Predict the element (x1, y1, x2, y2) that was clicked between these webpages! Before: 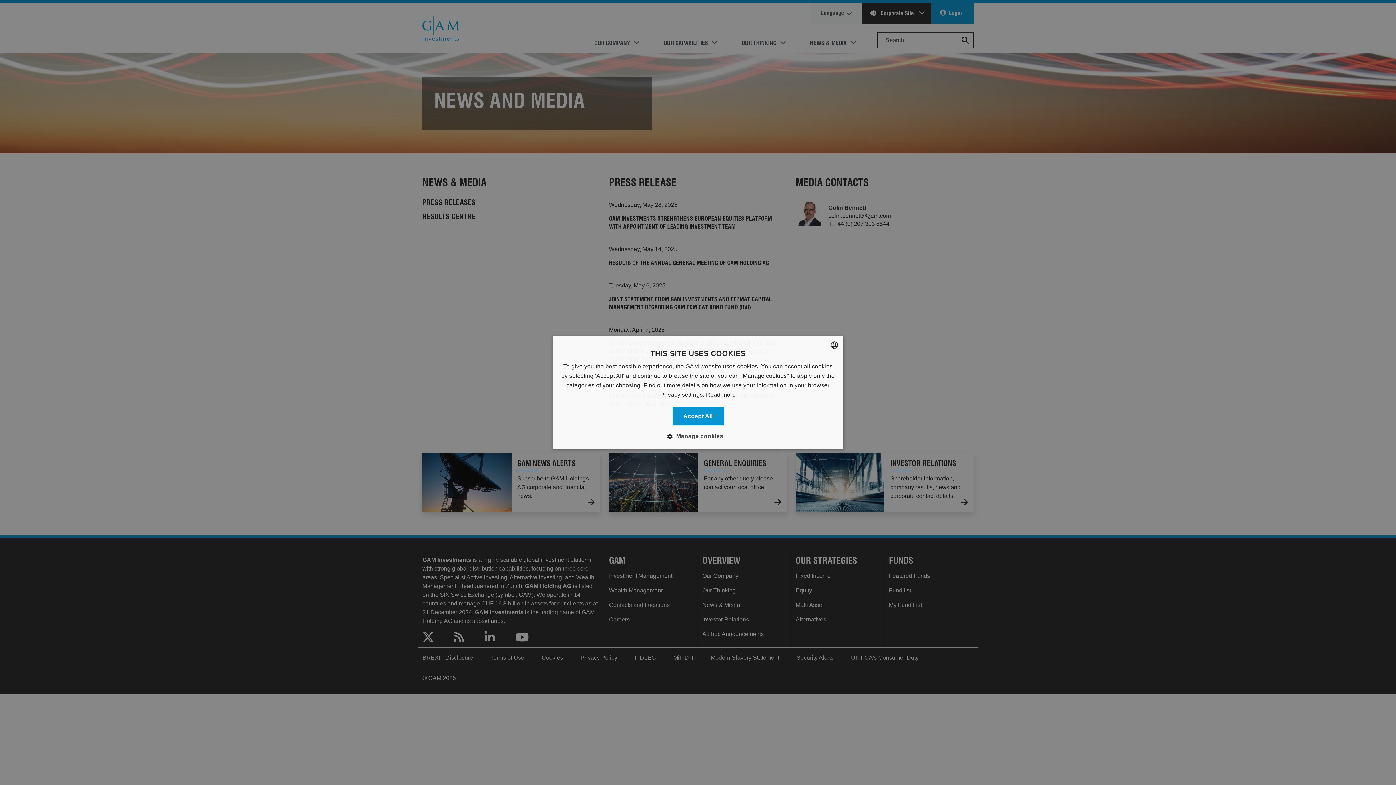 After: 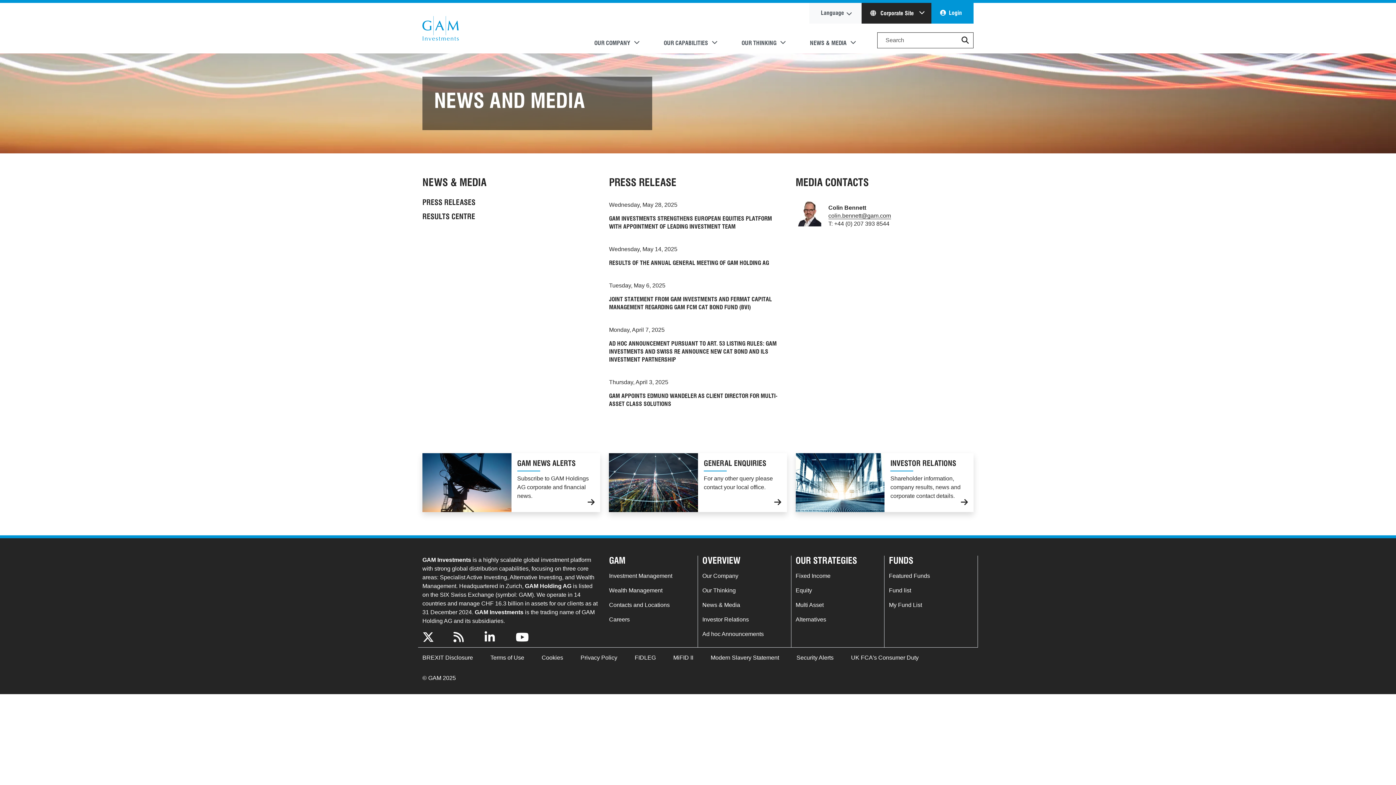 Action: label: Accept All bbox: (672, 407, 723, 425)